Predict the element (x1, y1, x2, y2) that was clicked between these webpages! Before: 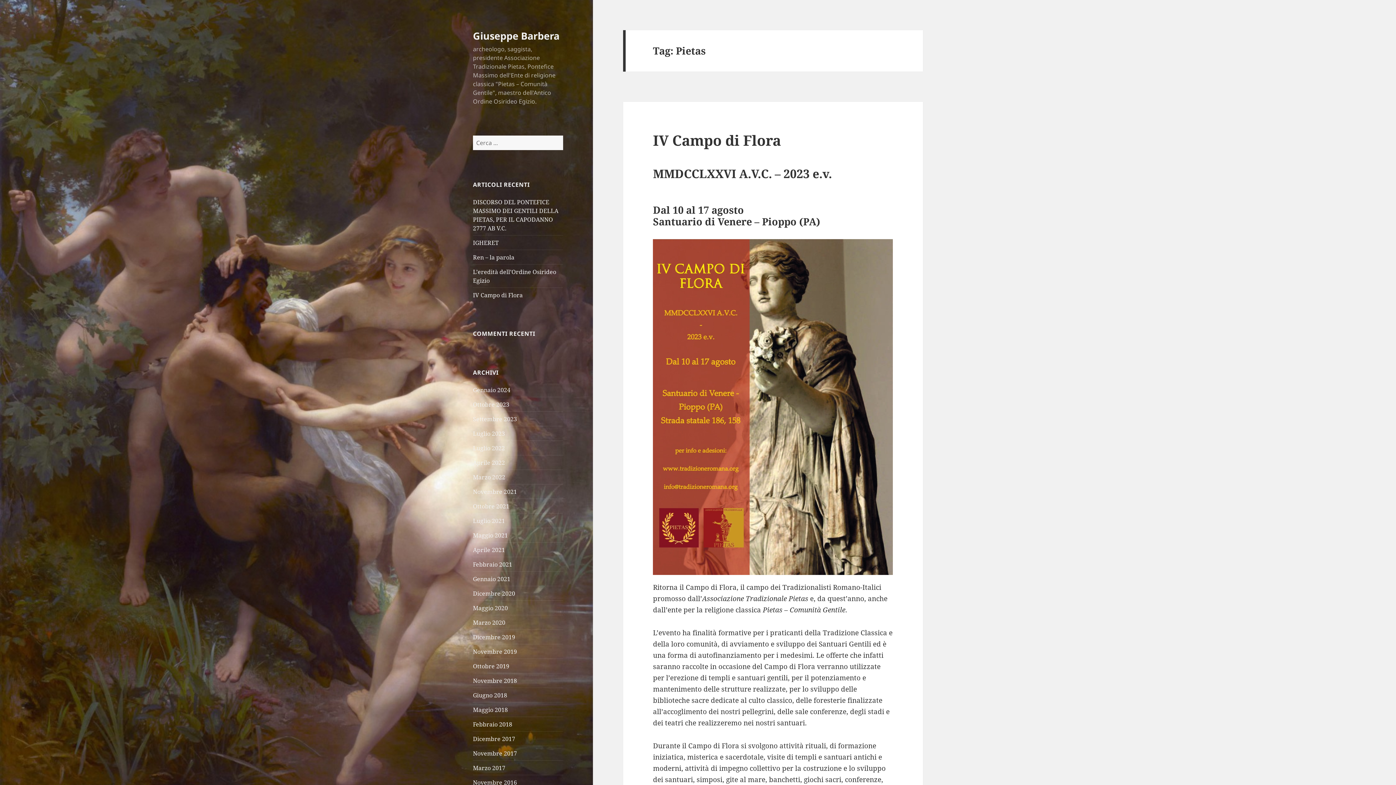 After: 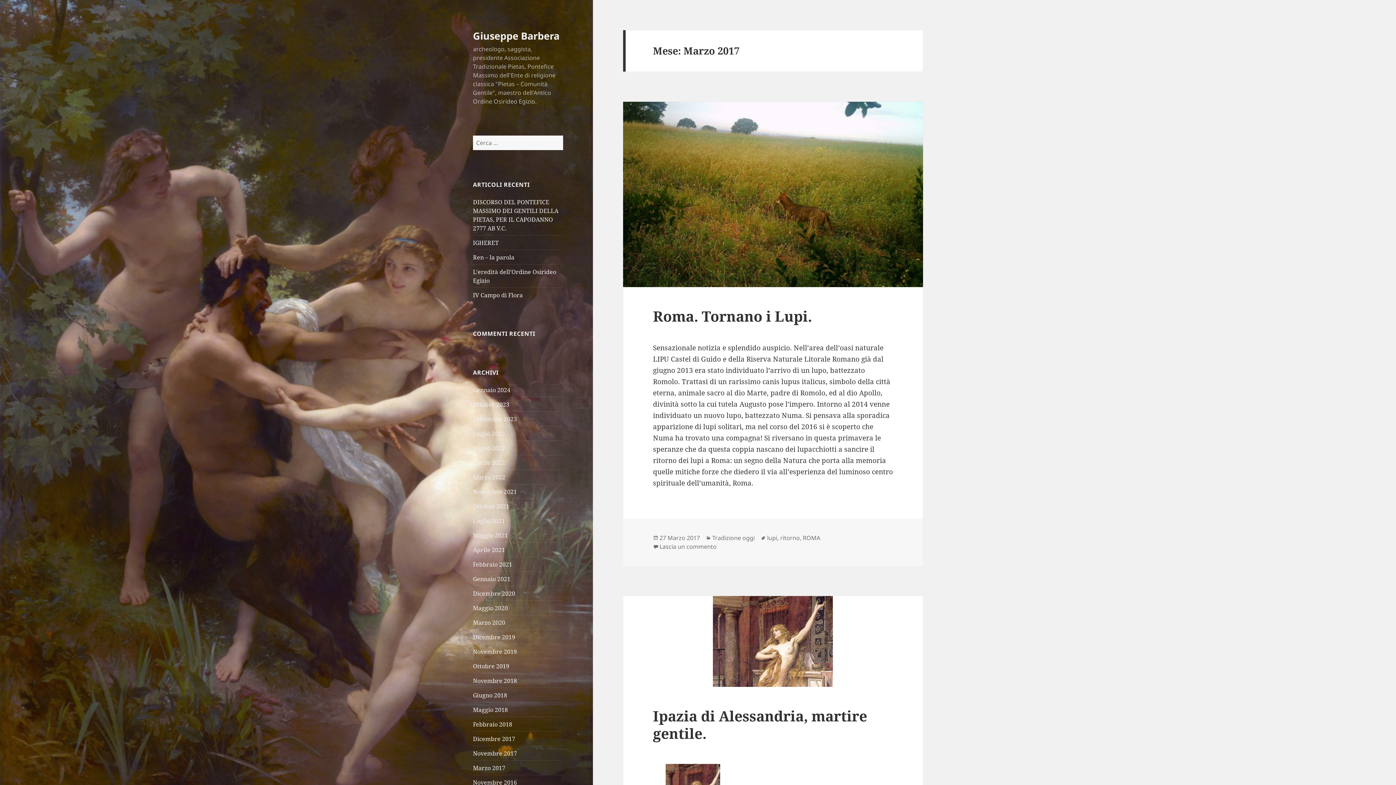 Action: bbox: (473, 764, 505, 772) label: Marzo 2017